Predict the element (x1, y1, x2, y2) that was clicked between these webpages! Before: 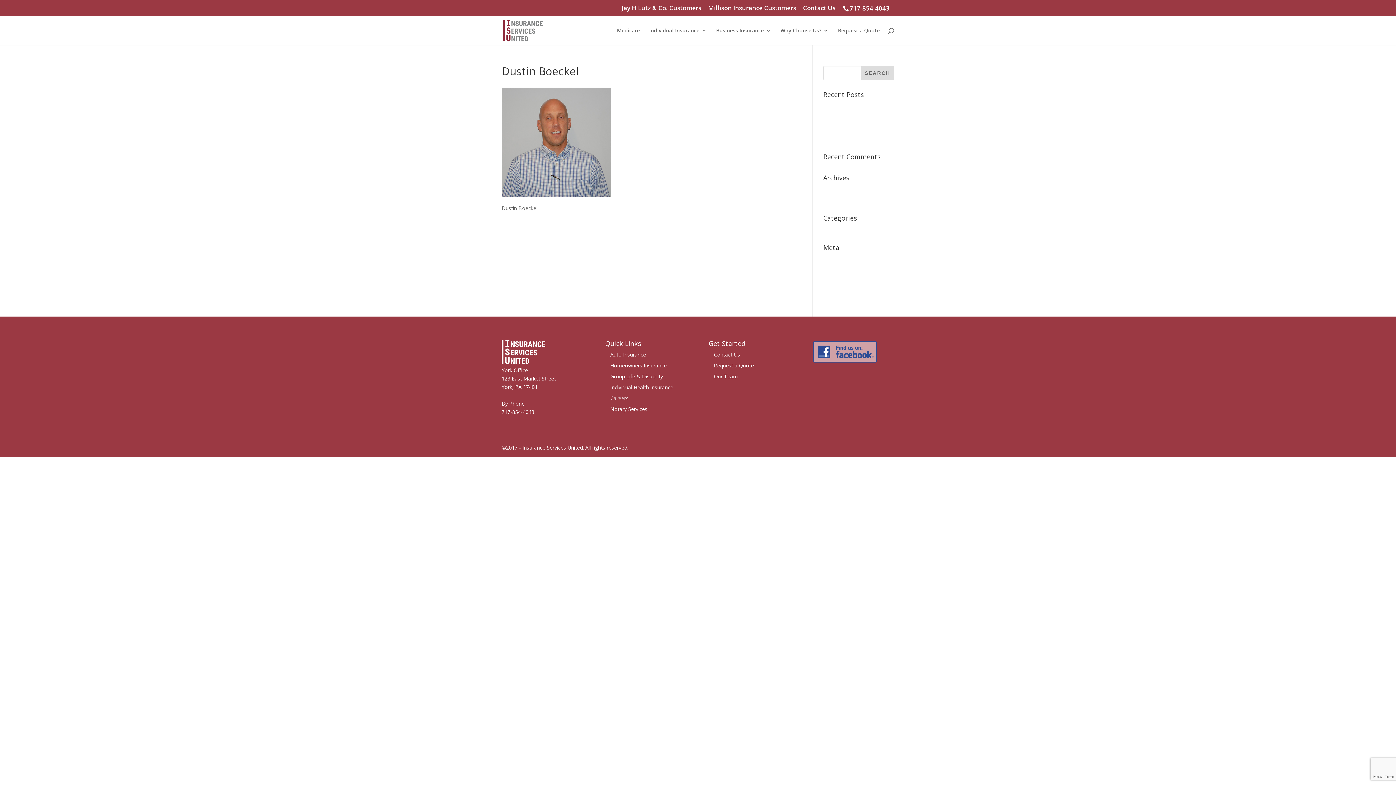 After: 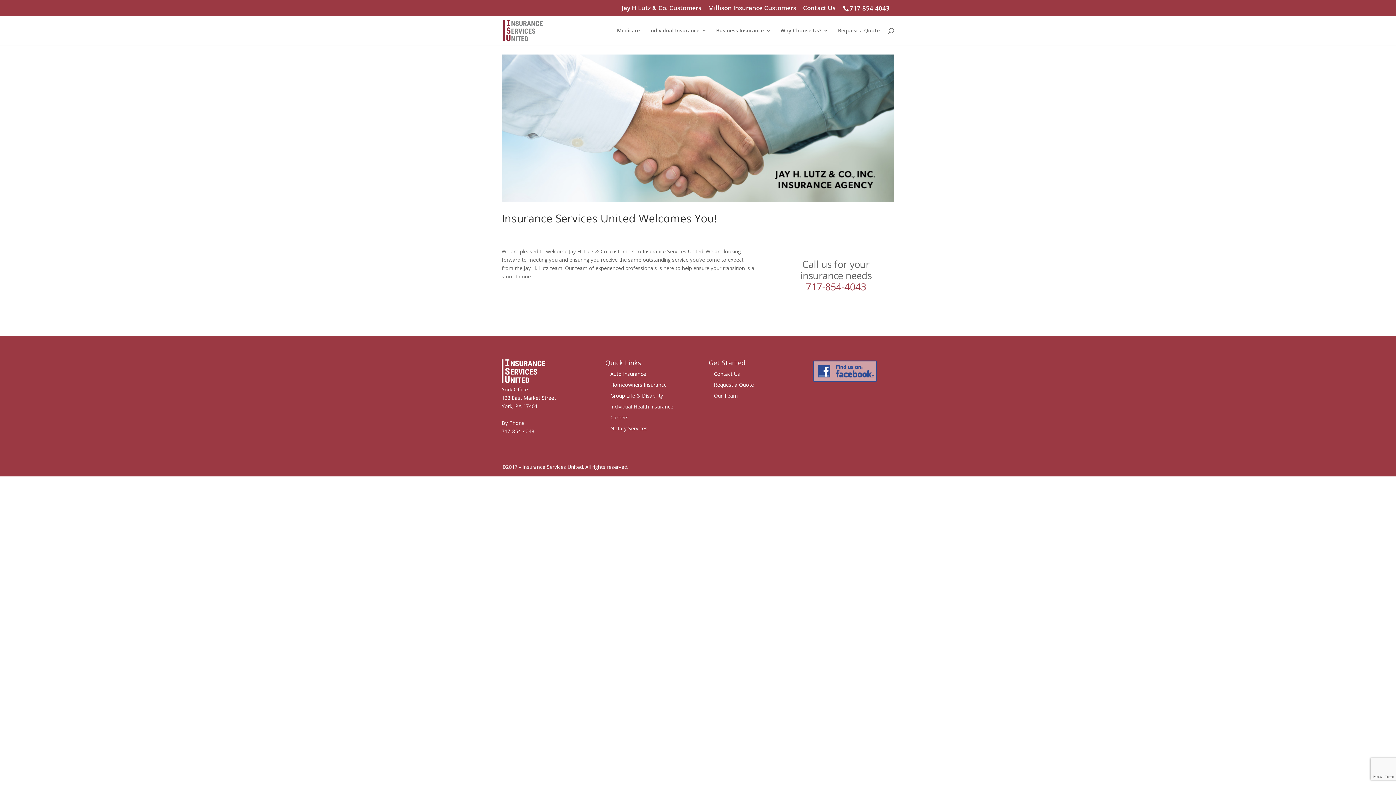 Action: bbox: (621, 4, 701, 15) label: Jay H Lutz & Co. Customers